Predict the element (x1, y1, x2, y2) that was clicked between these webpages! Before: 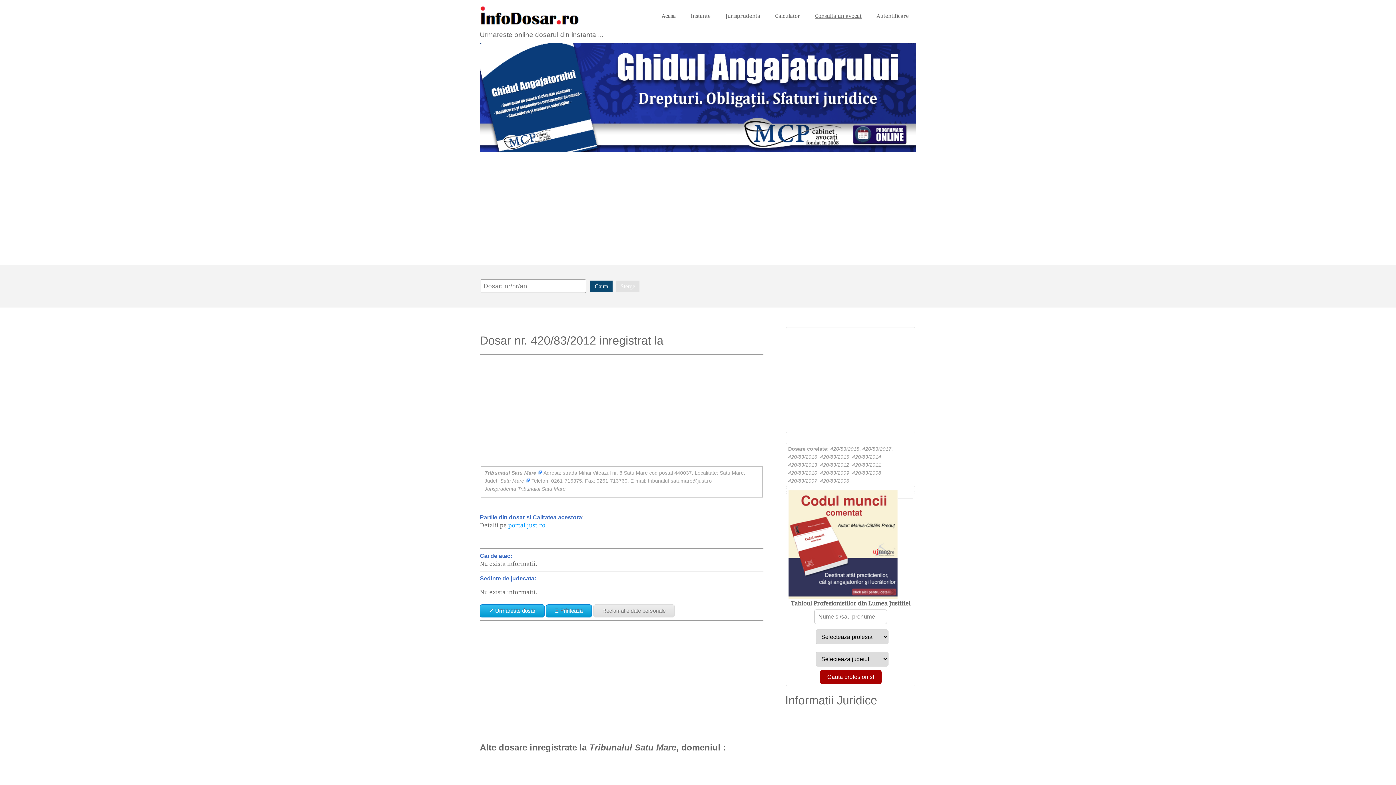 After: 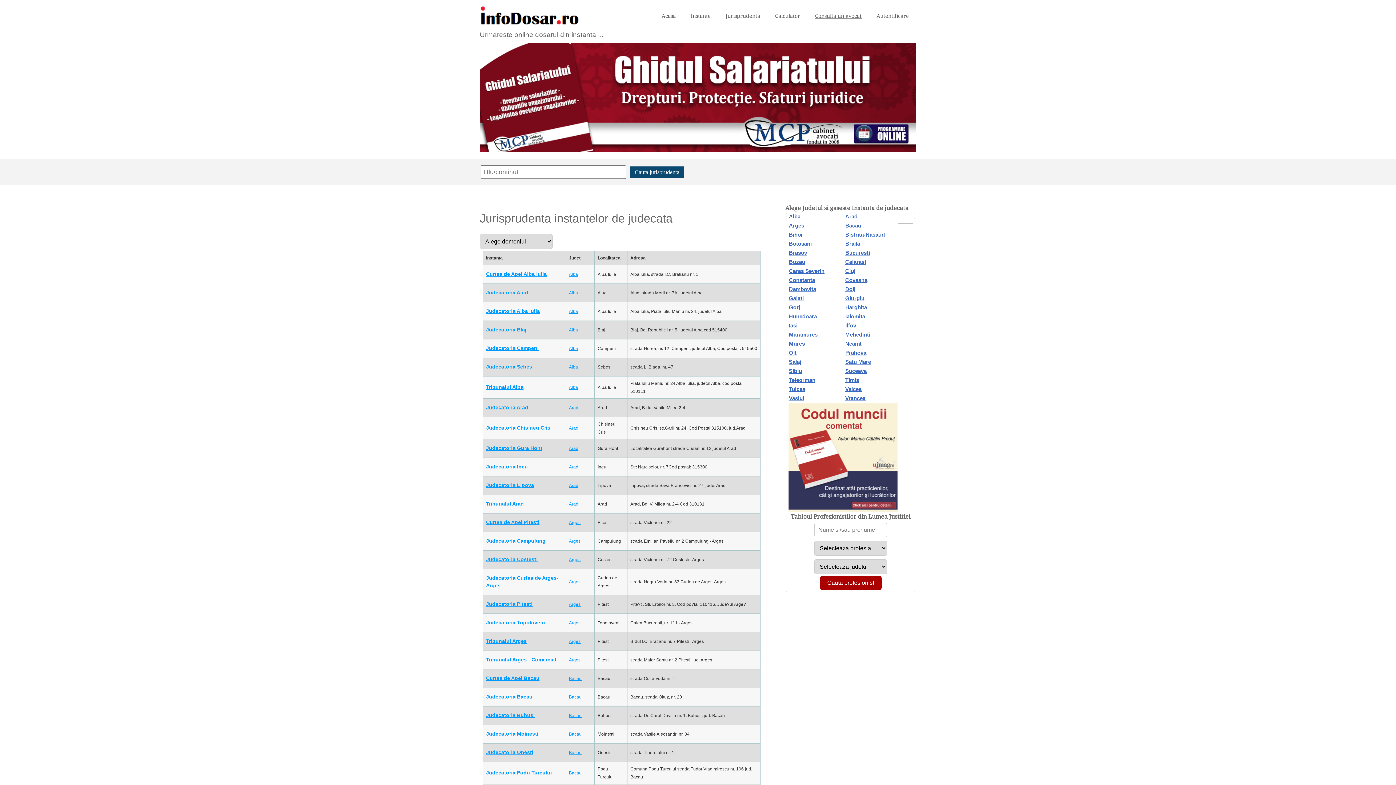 Action: label: Jurisprudenta bbox: (718, 8, 767, 23)